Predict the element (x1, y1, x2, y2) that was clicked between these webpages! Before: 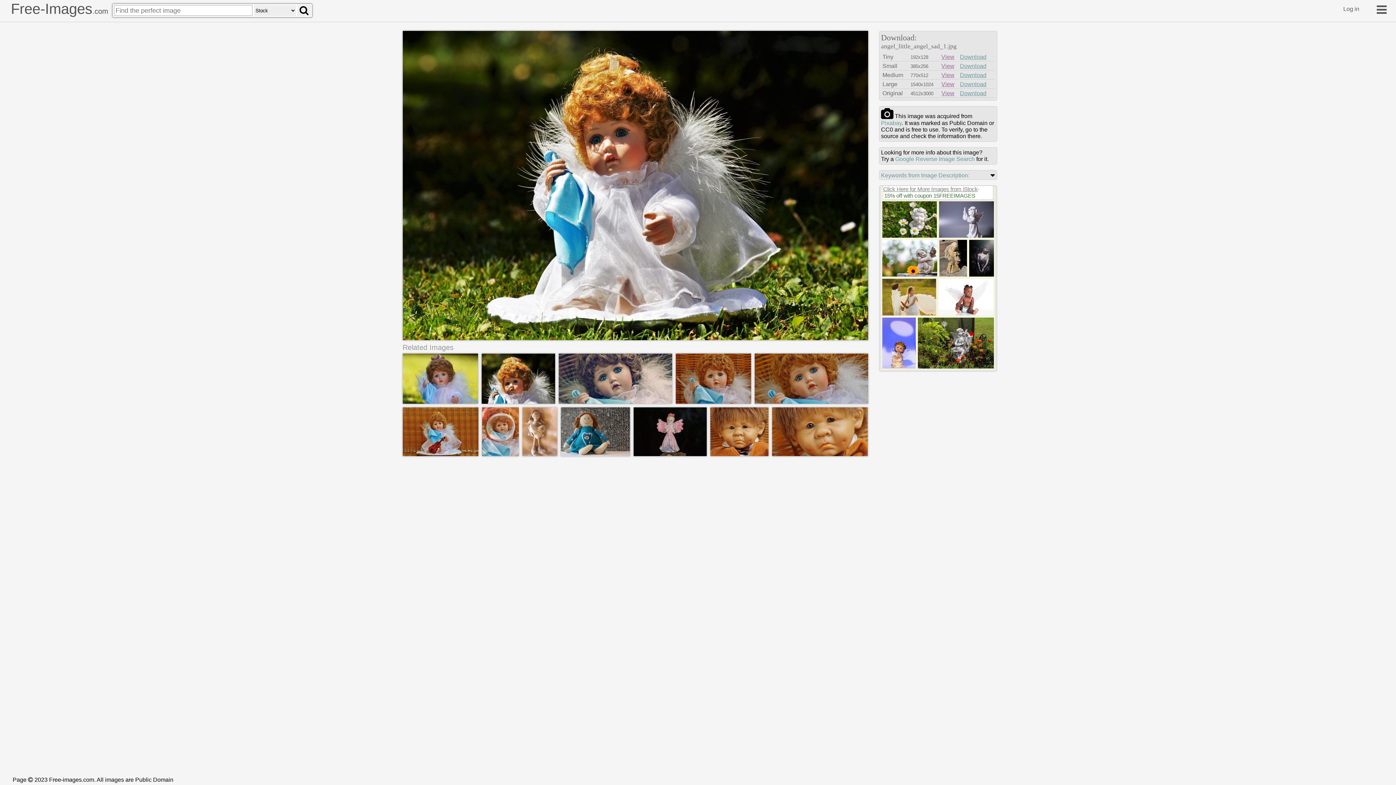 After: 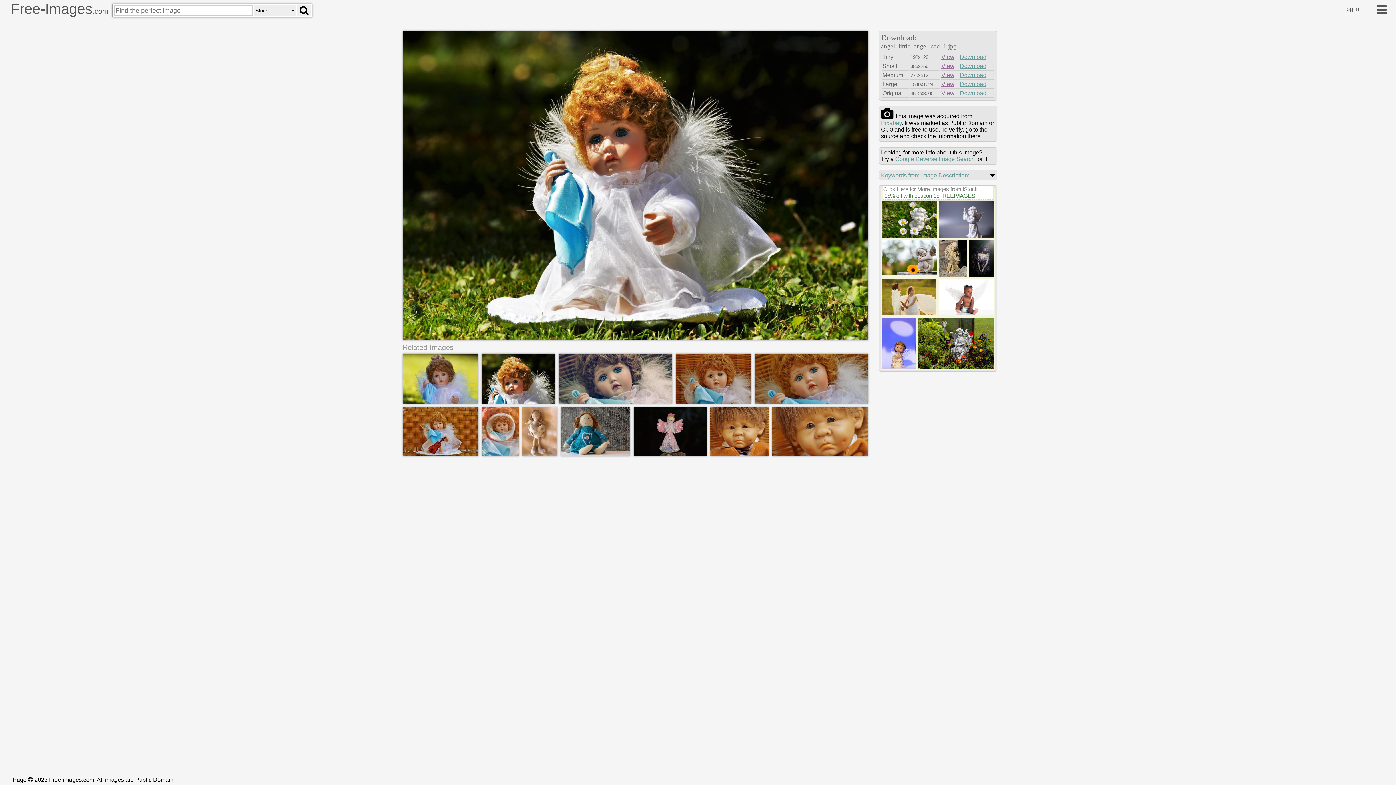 Action: bbox: (882, 271, 937, 277)